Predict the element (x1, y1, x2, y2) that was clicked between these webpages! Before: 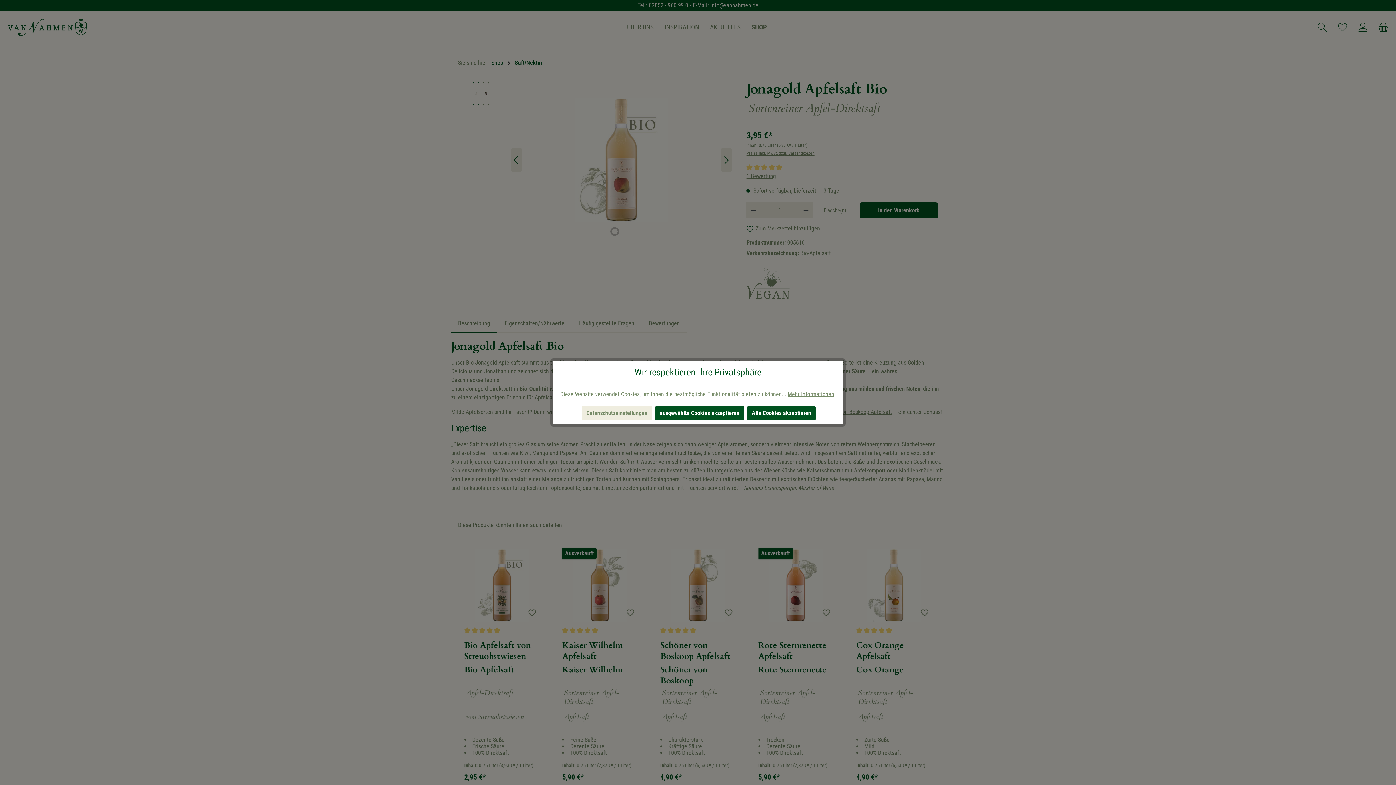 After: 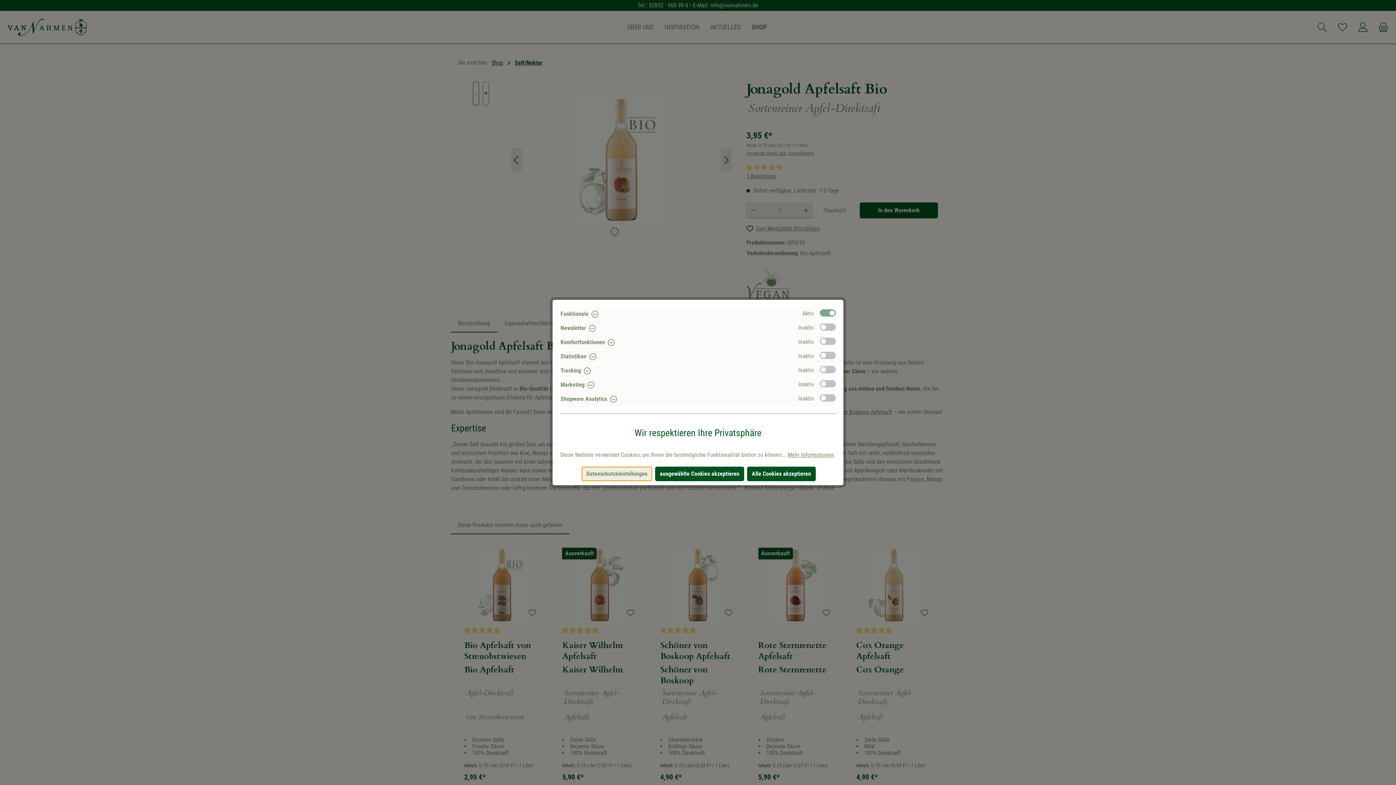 Action: bbox: (581, 406, 652, 420) label: Datenschutzeinstellungen